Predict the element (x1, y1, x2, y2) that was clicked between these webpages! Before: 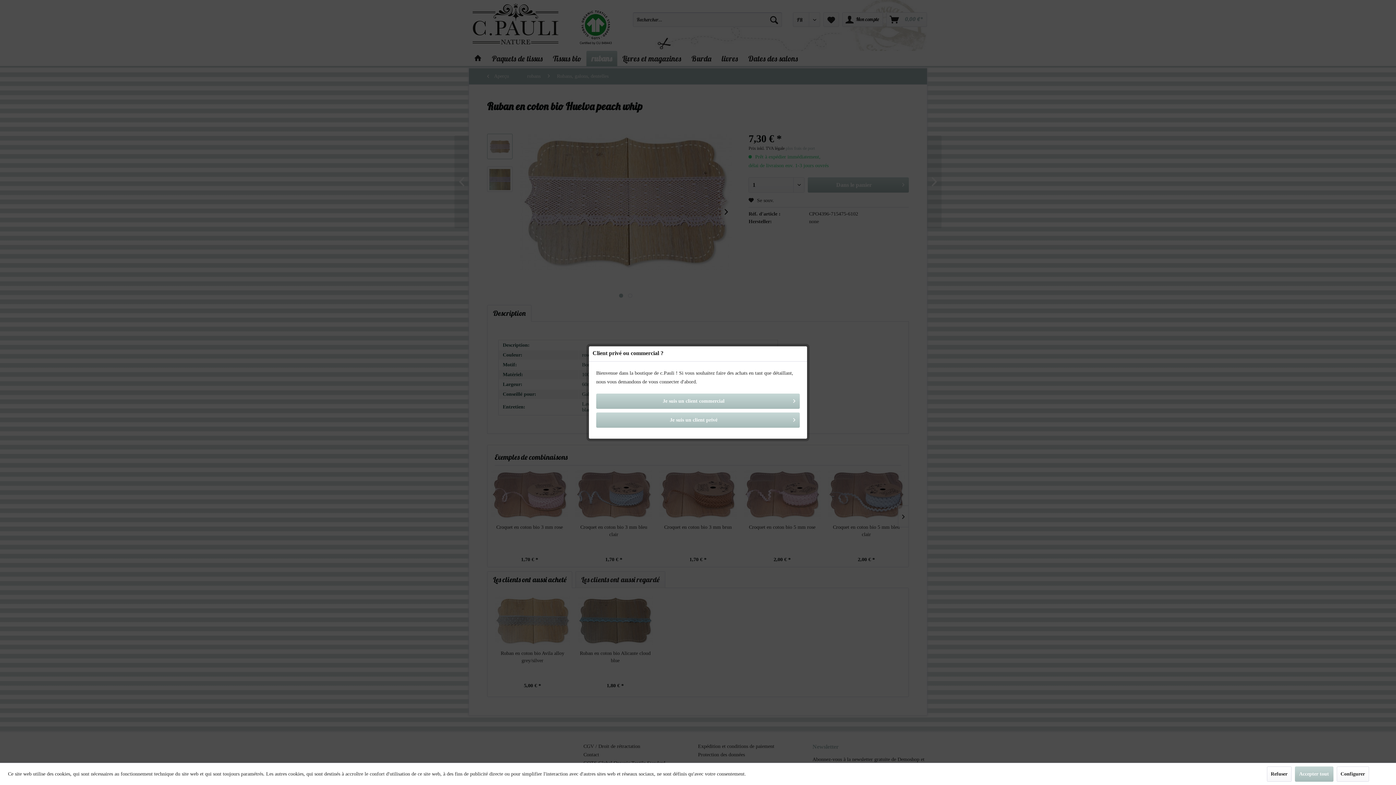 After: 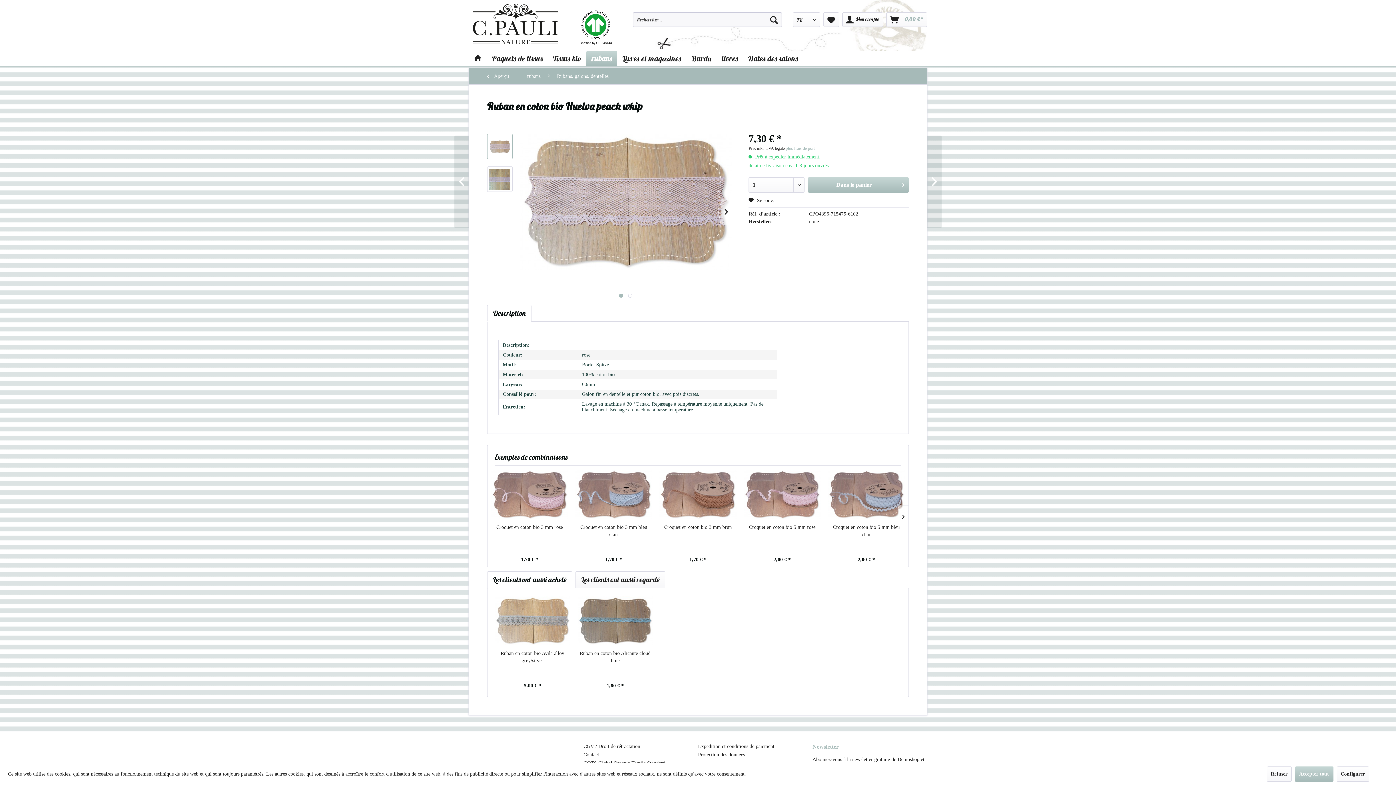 Action: bbox: (596, 412, 800, 428) label: Je suis un client privé